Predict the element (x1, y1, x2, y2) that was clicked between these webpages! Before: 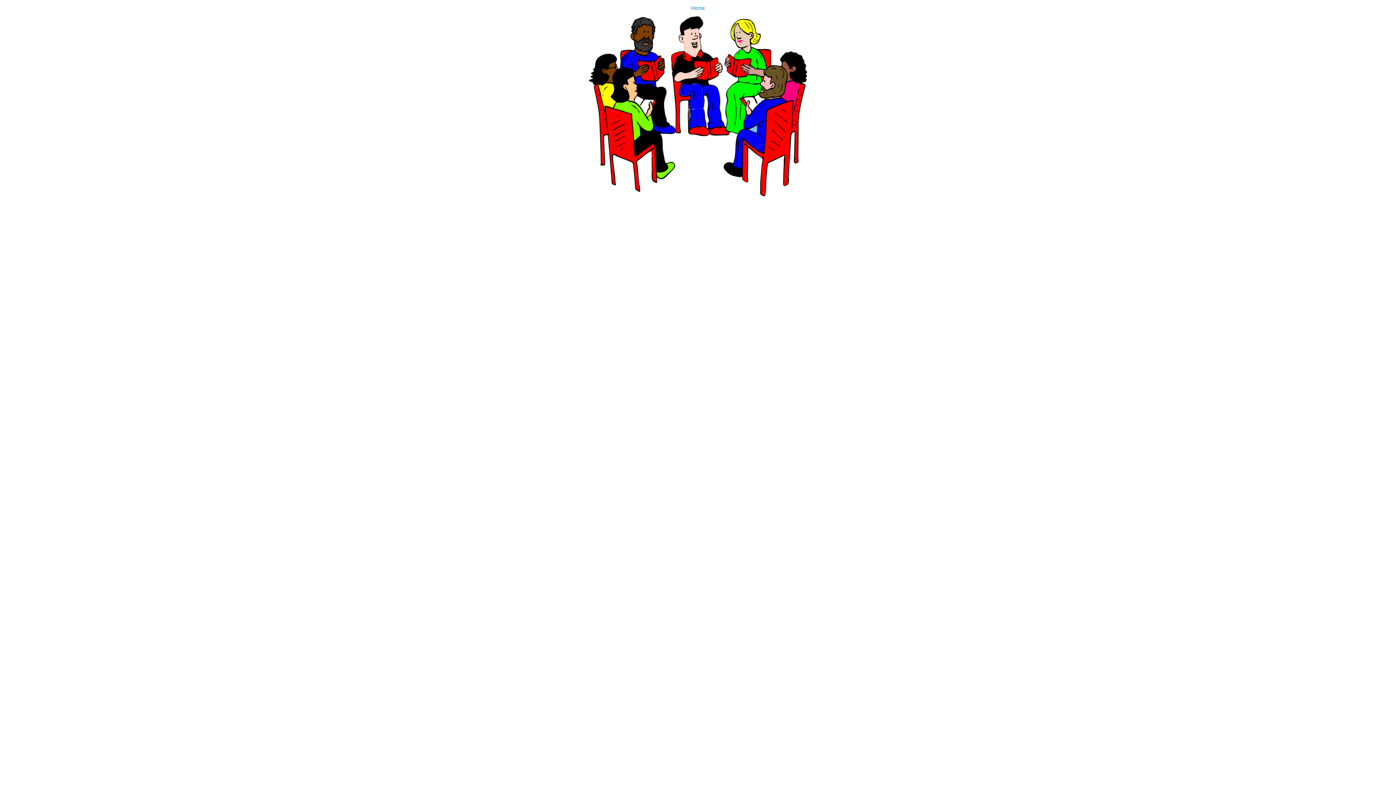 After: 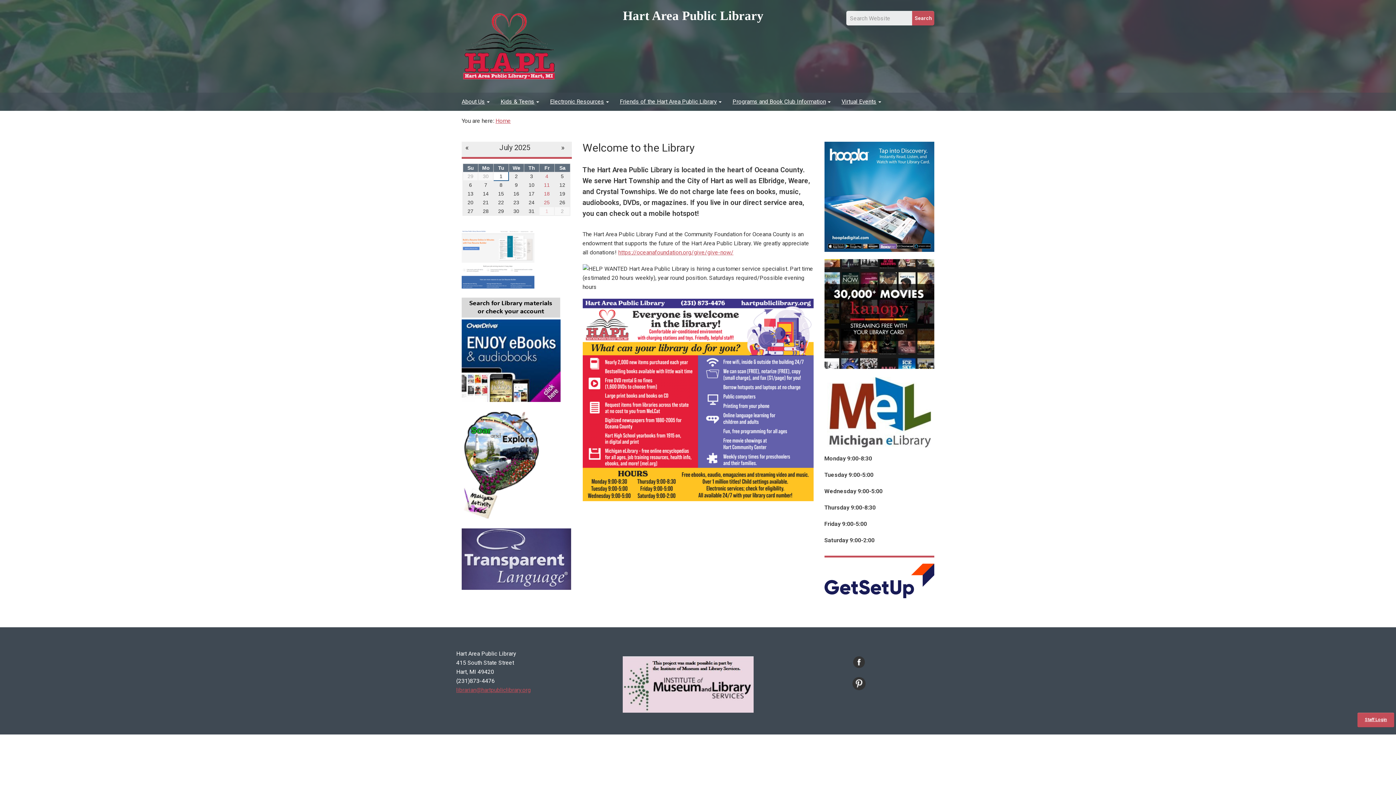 Action: label: Home bbox: (0, 0, 1396, 196)